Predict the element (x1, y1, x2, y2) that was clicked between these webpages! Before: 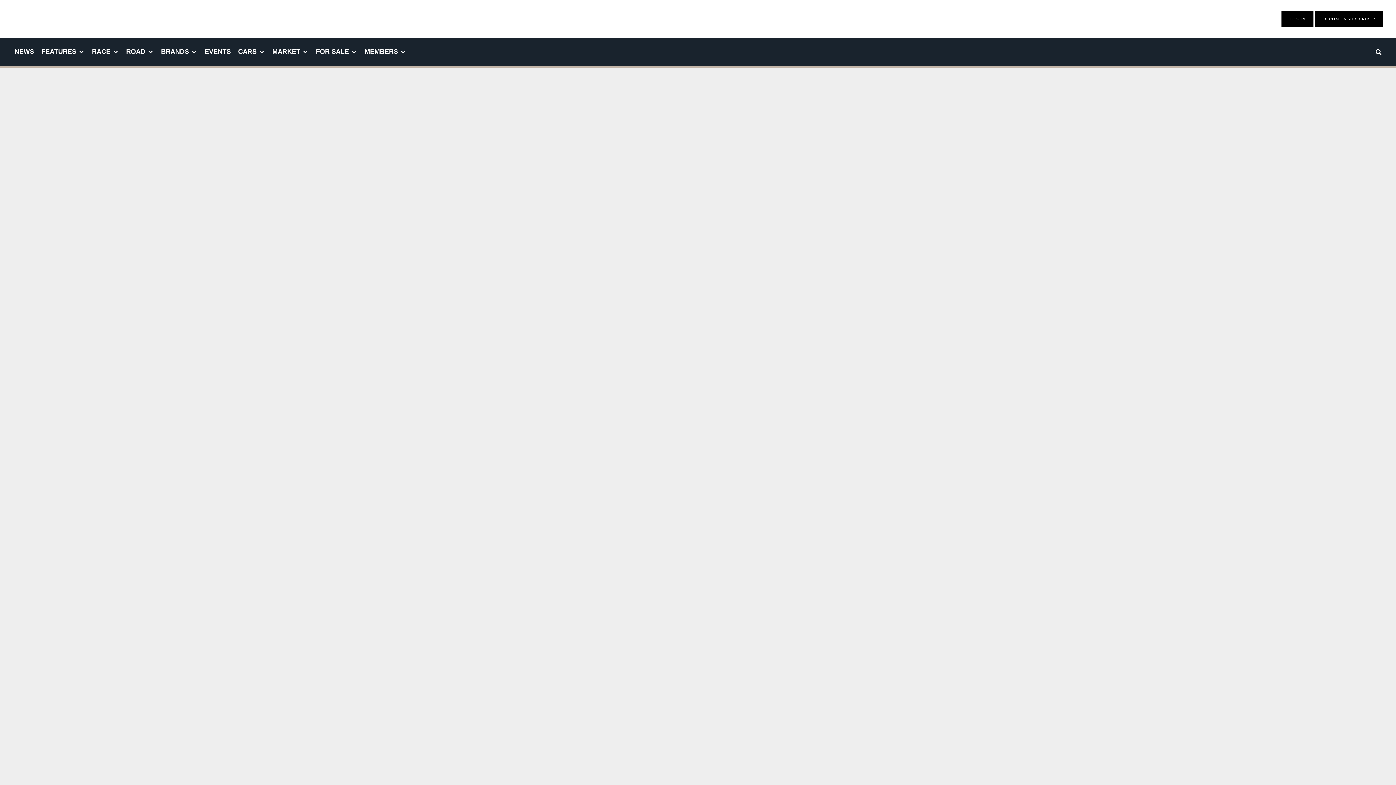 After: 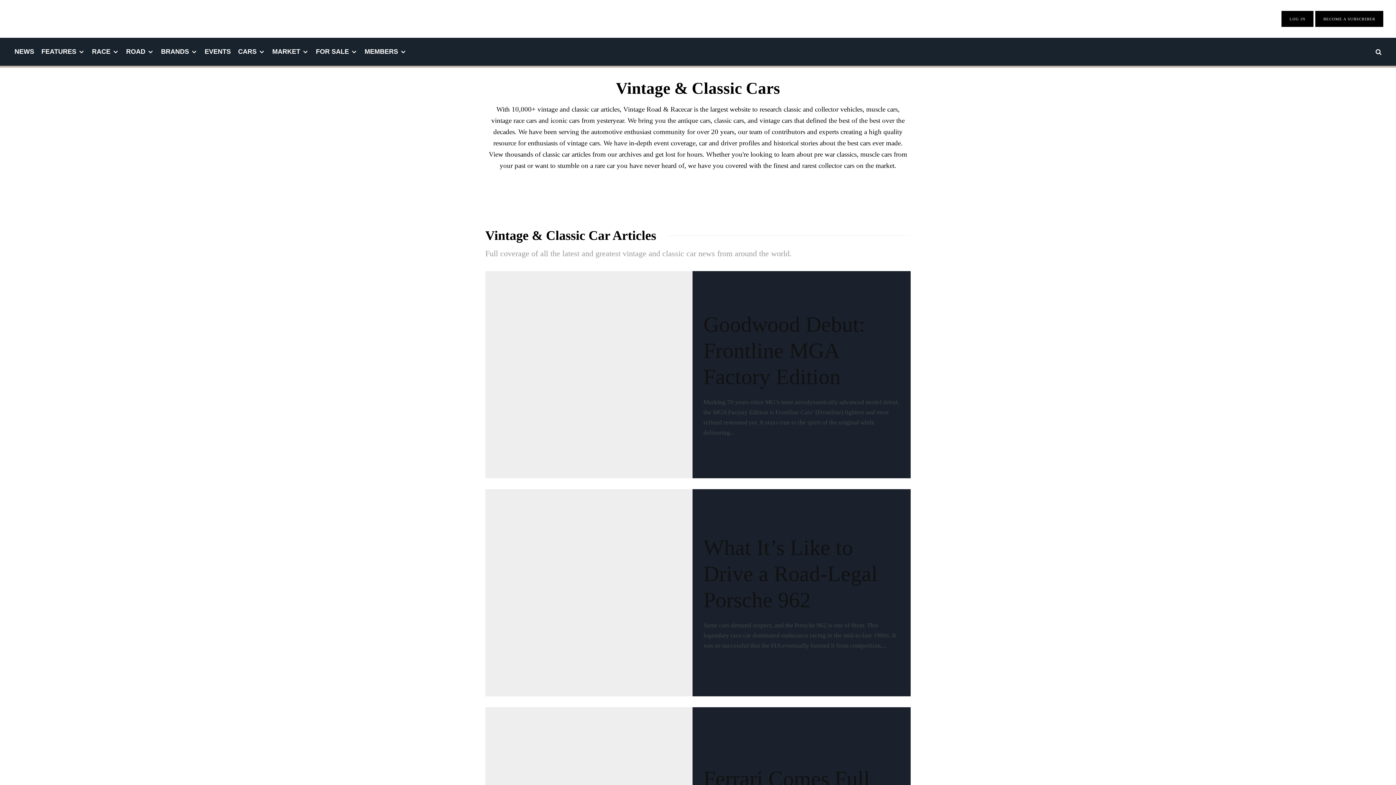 Action: bbox: (122, 37, 157, 65) label: ROAD